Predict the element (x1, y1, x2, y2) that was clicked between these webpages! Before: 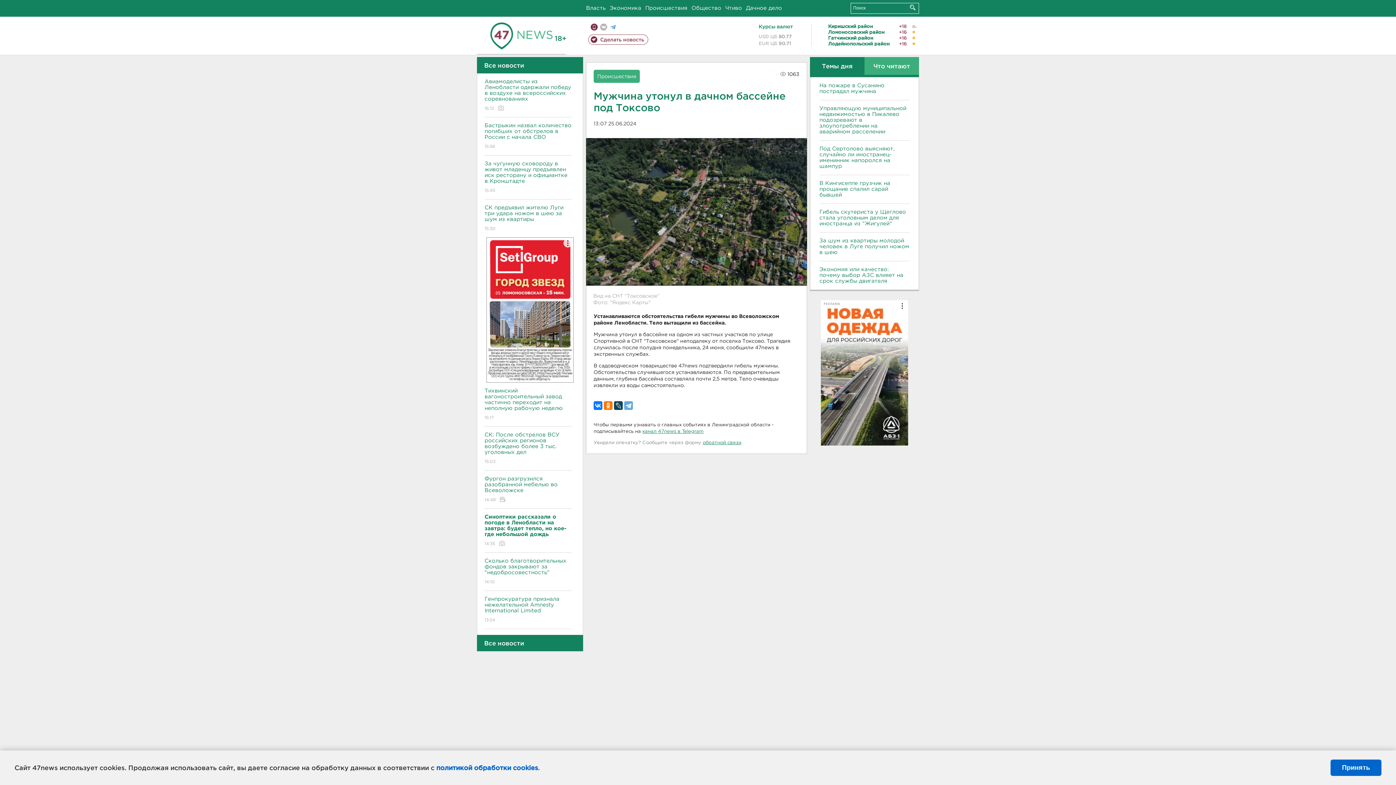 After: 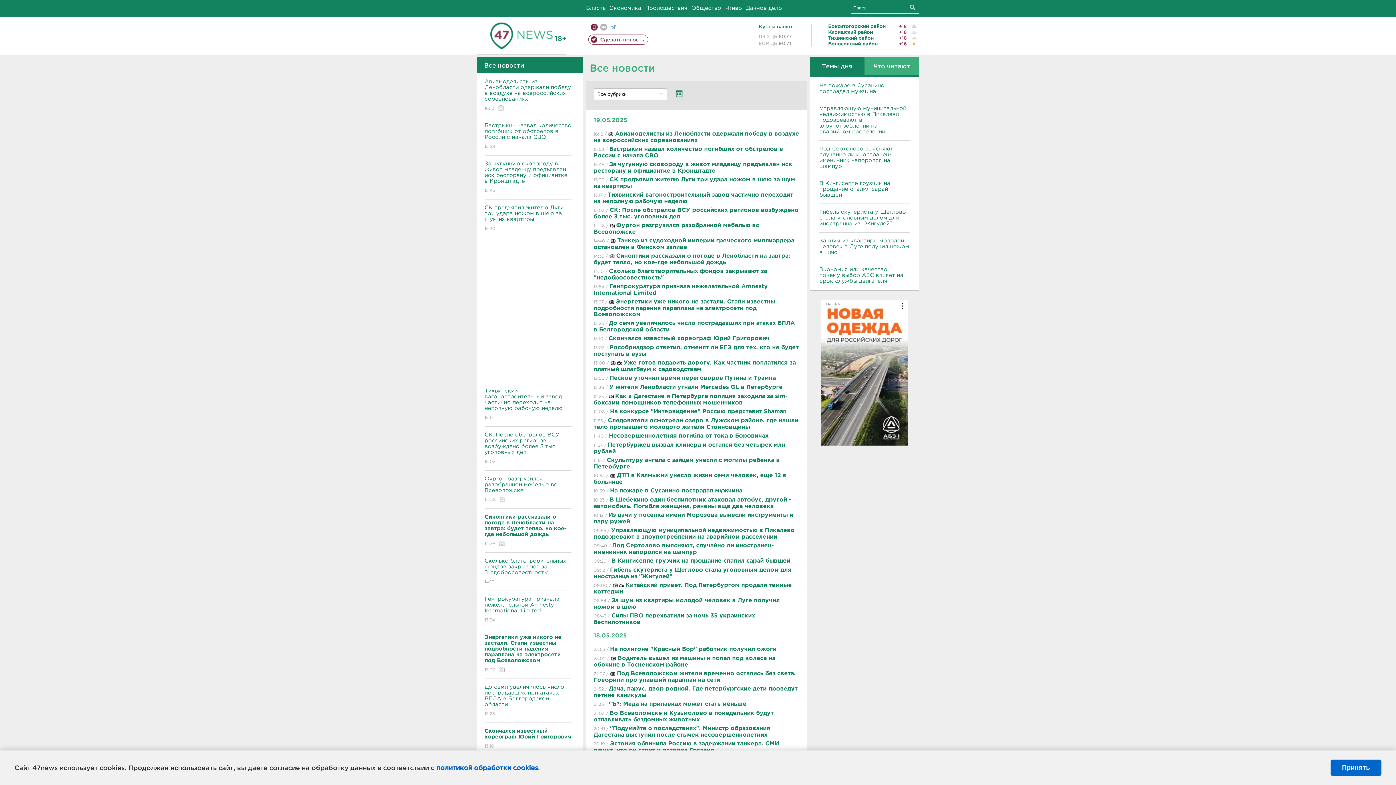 Action: bbox: (477, 57, 583, 73) label: Все новости